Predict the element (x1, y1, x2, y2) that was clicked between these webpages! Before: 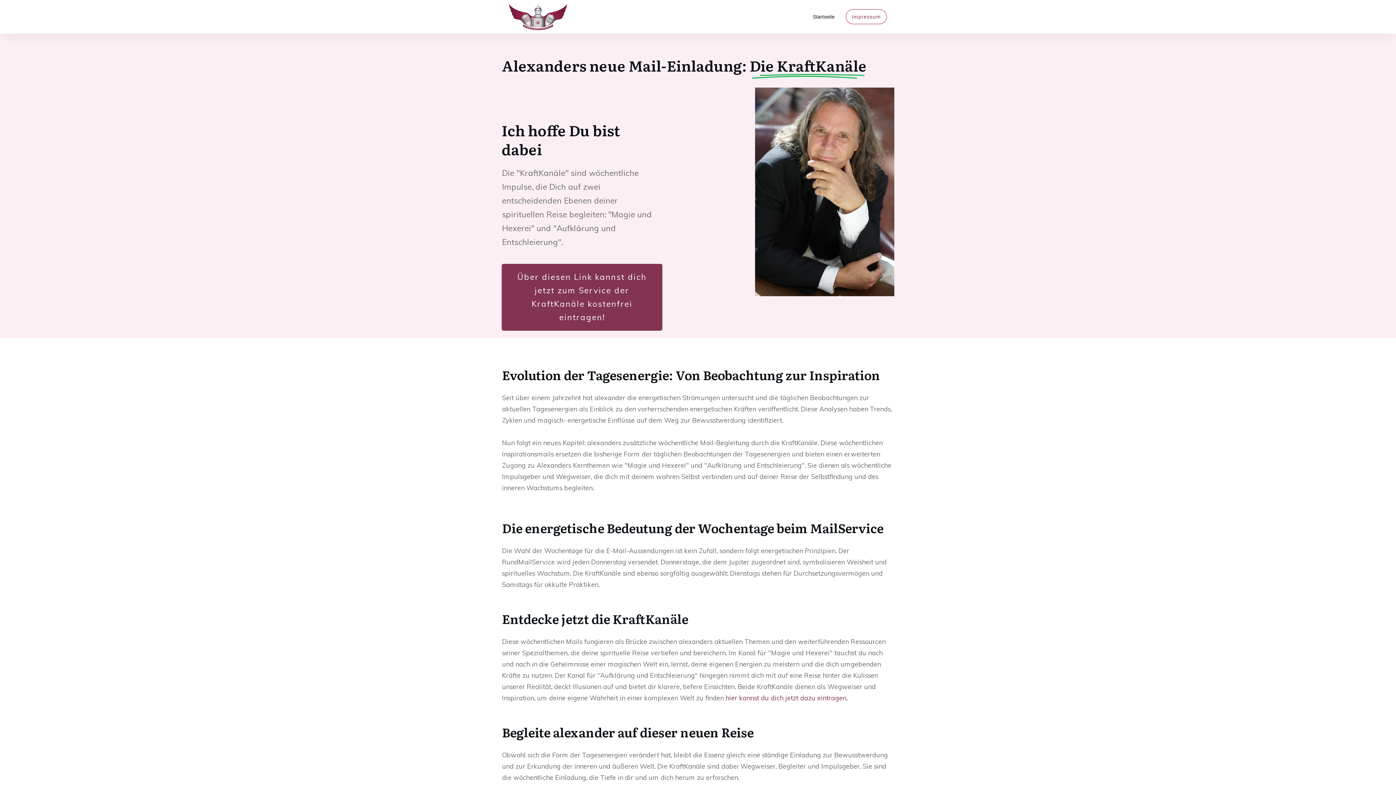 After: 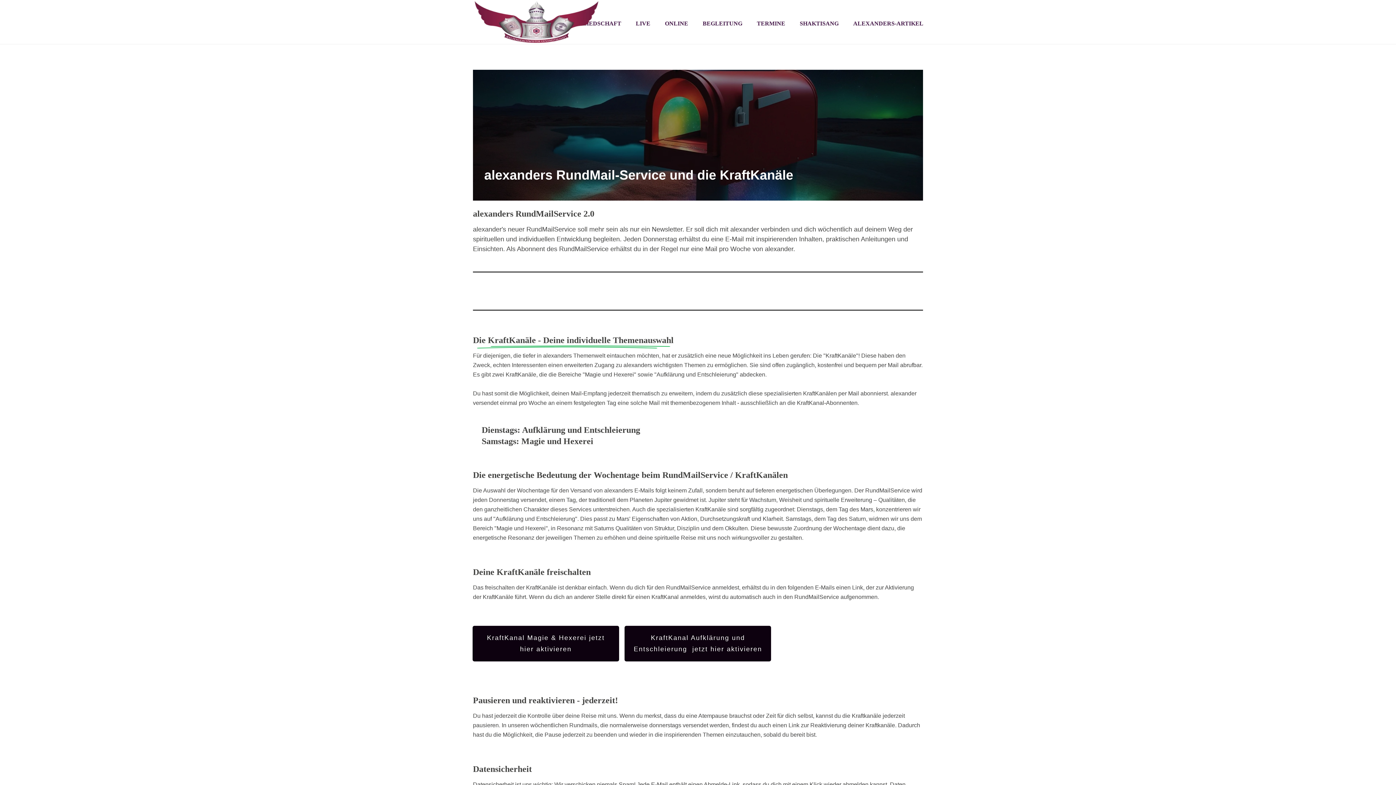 Action: label: Über diesen Link kannst dich jetzt zum Service der KraftKanäle kostenfrei eintragen! bbox: (501, 263, 662, 330)